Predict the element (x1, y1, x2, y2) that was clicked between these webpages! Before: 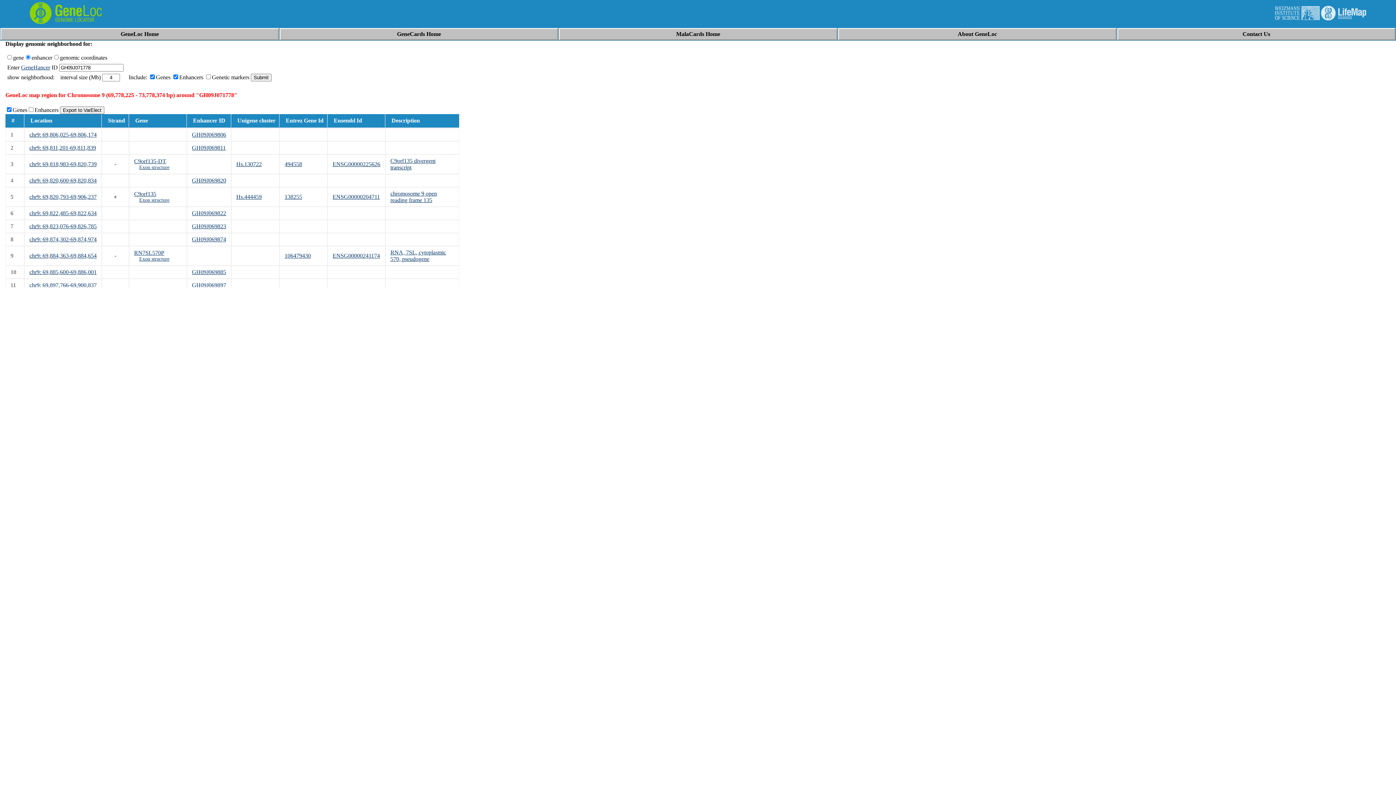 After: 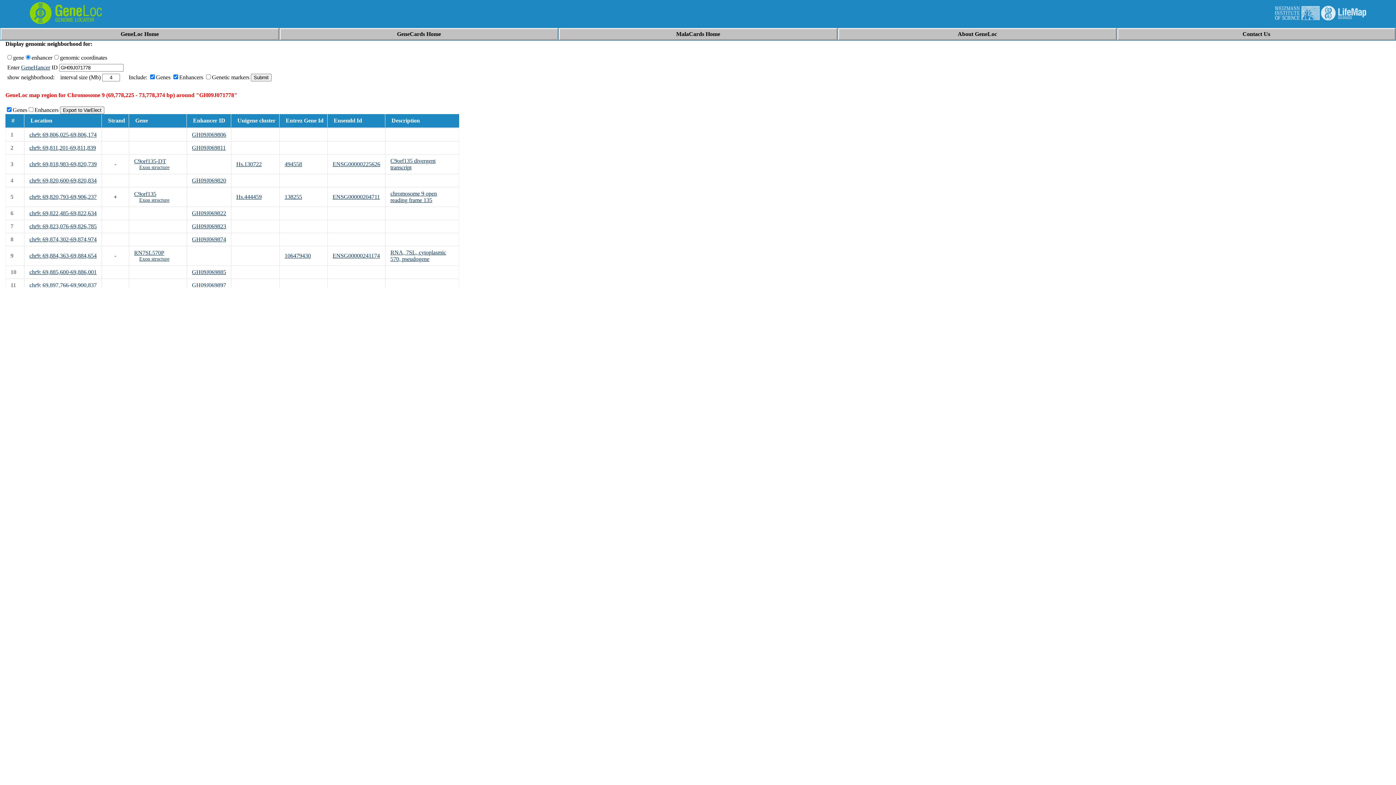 Action: bbox: (1321, 15, 1366, 21)